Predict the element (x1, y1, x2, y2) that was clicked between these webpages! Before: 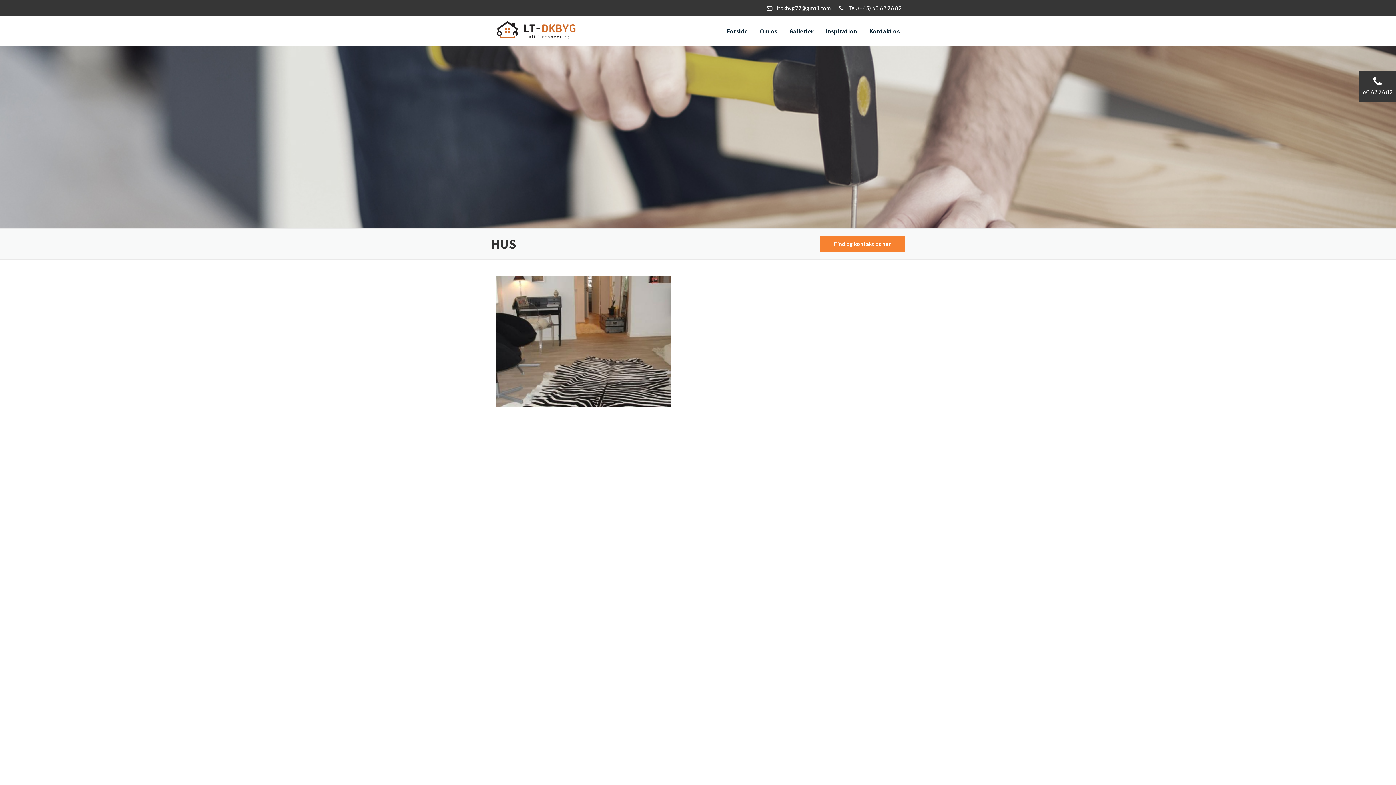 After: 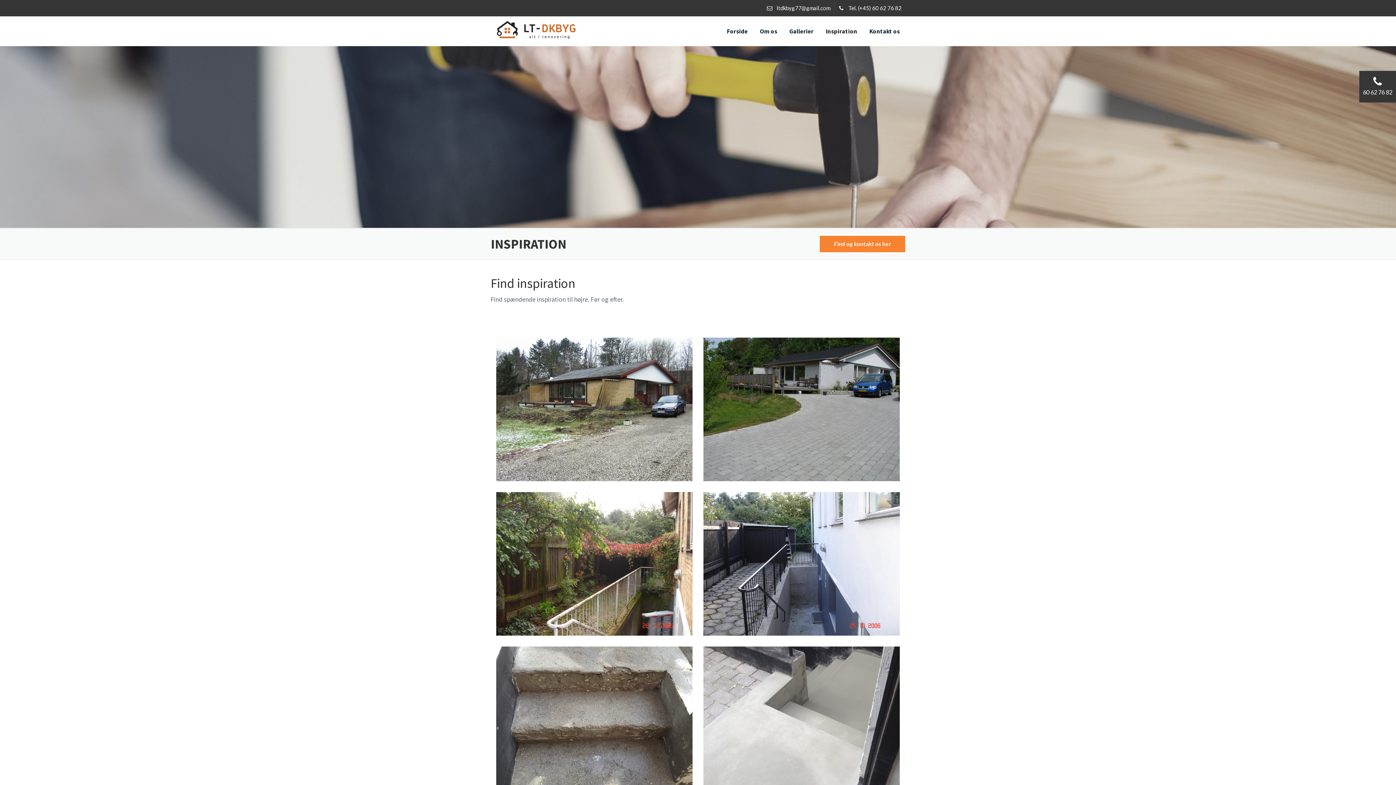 Action: label: Inspiration bbox: (820, 24, 862, 38)